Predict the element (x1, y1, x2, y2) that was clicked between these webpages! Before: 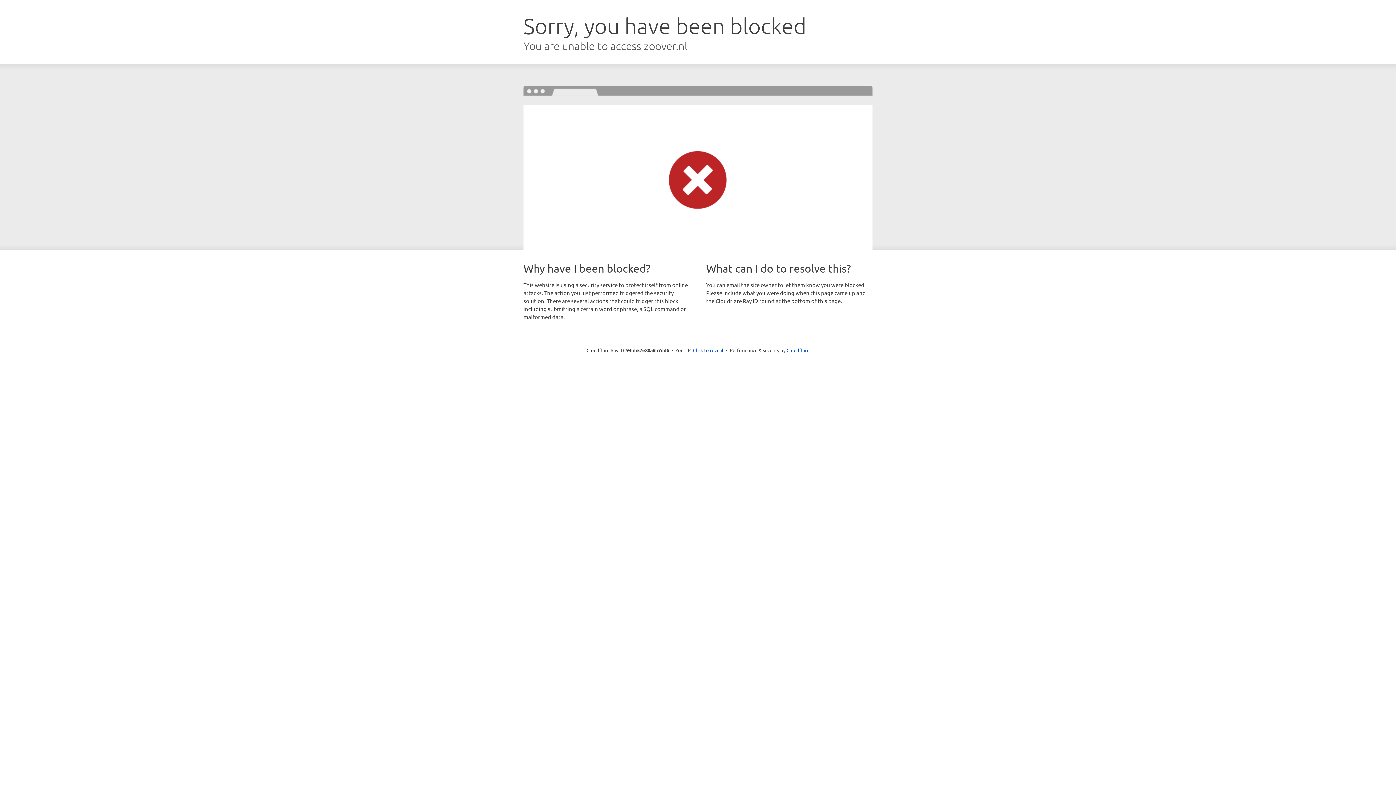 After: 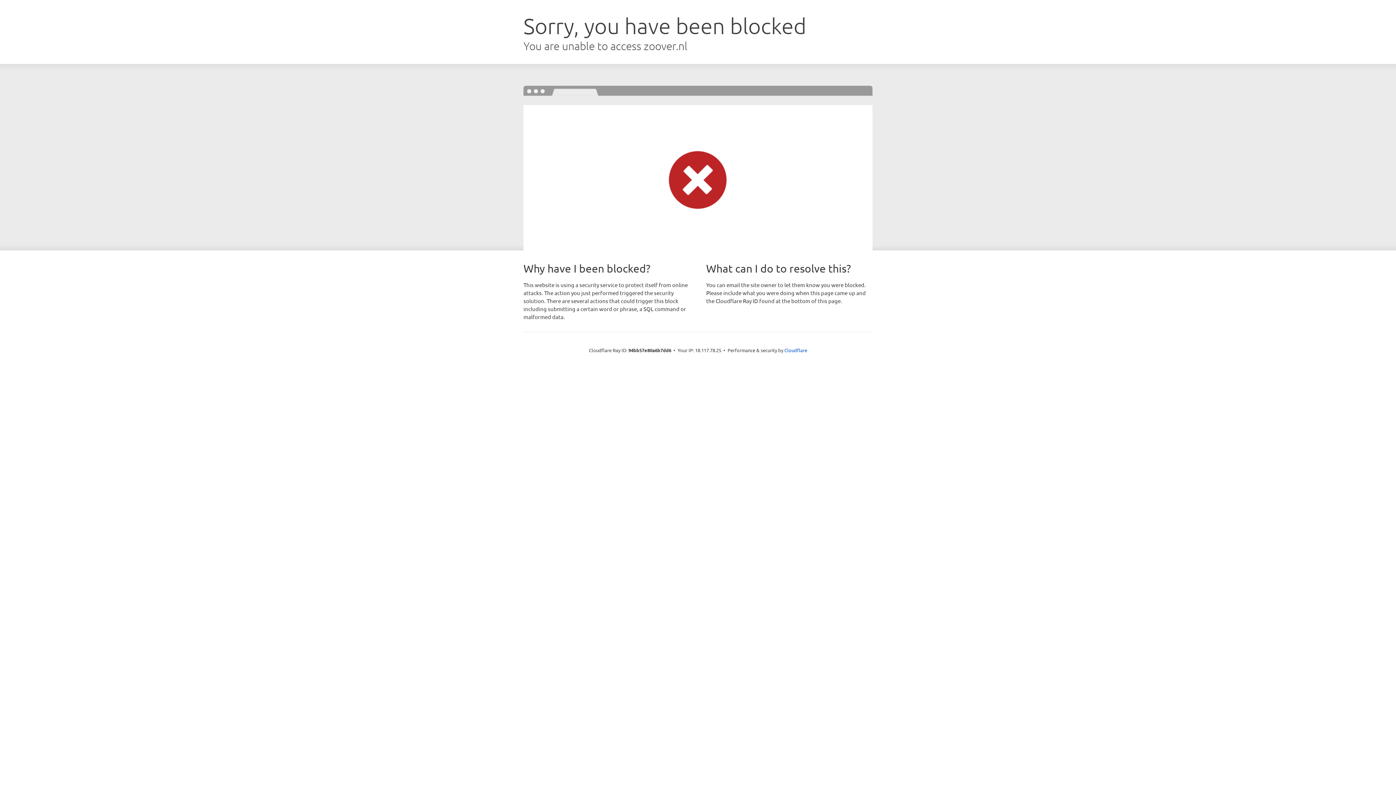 Action: bbox: (693, 346, 723, 353) label: Click to reveal